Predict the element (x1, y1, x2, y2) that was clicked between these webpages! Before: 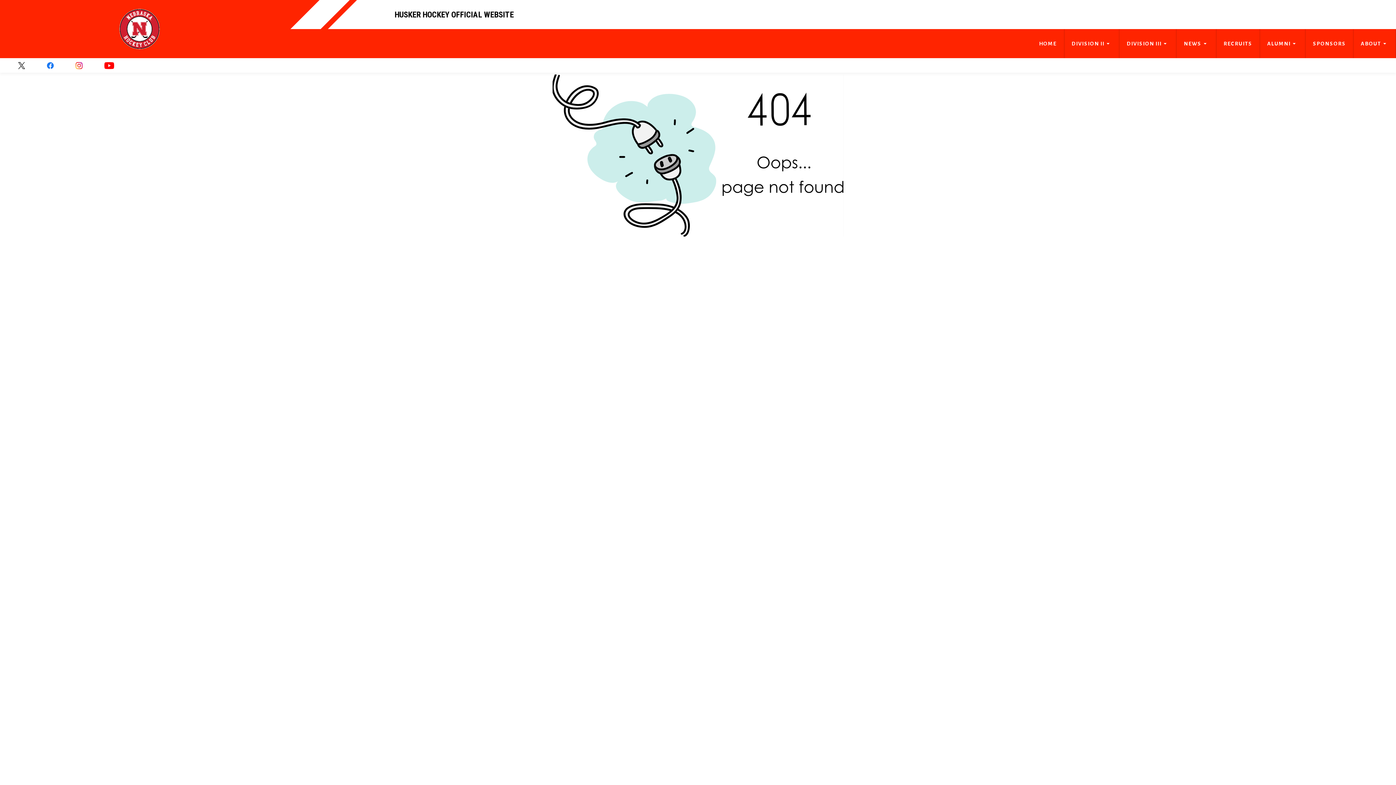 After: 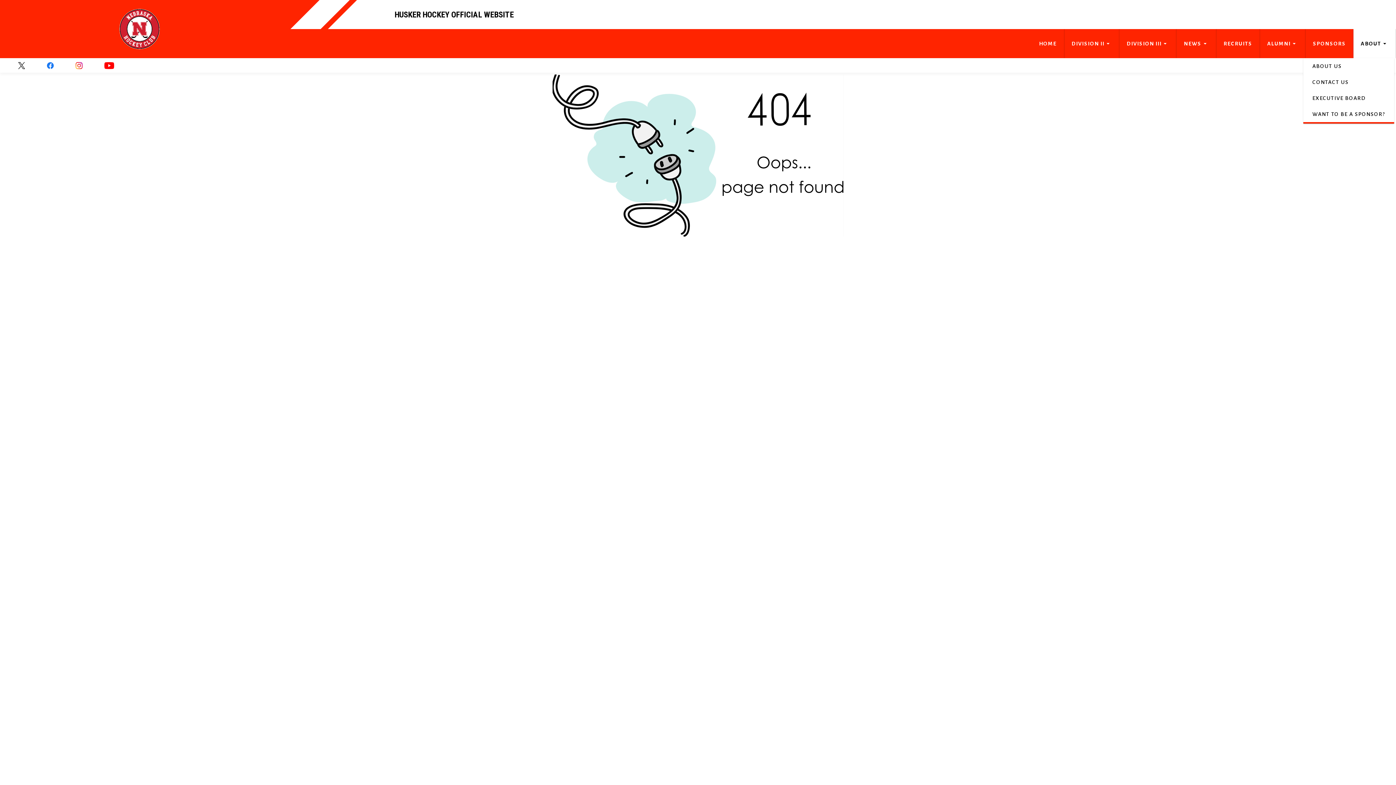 Action: label: ABOUT bbox: (1353, 29, 1396, 58)